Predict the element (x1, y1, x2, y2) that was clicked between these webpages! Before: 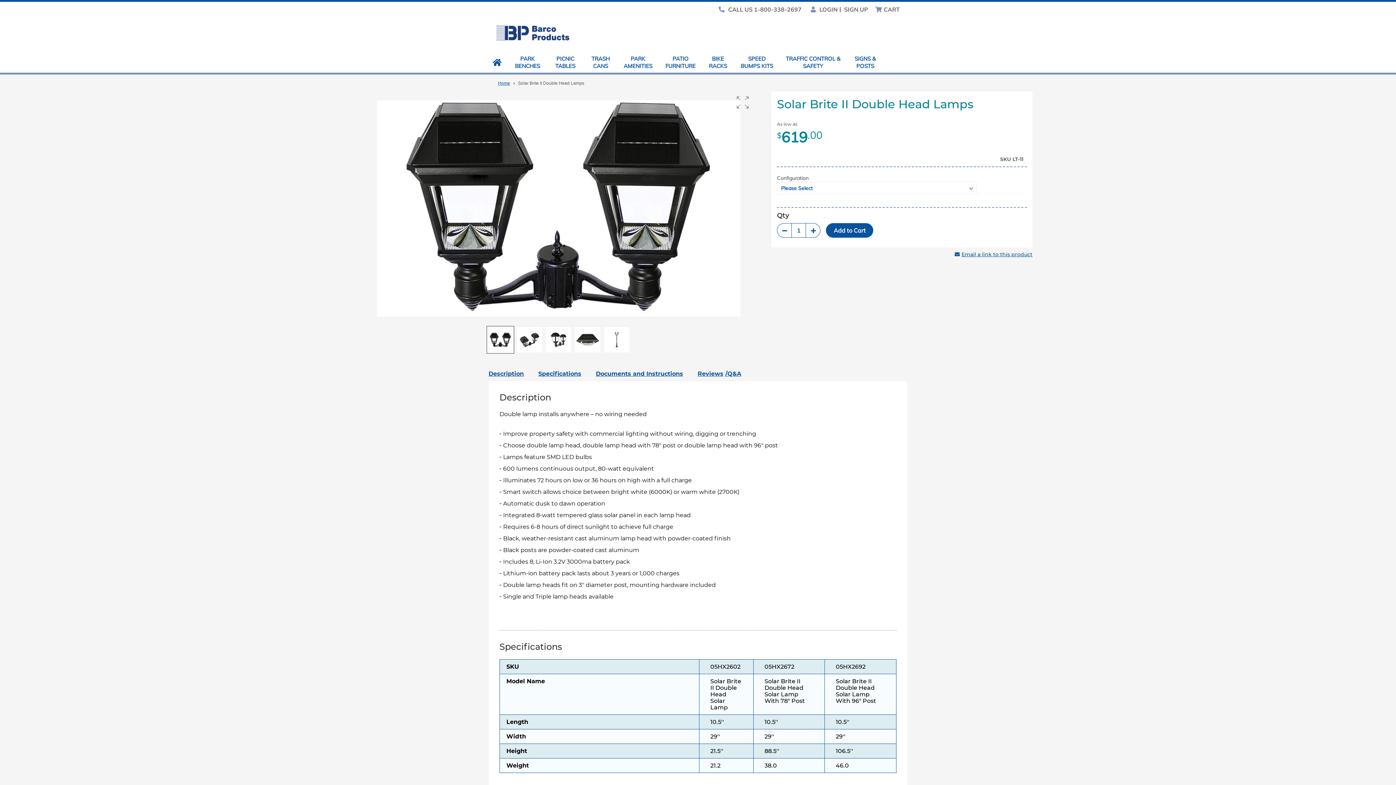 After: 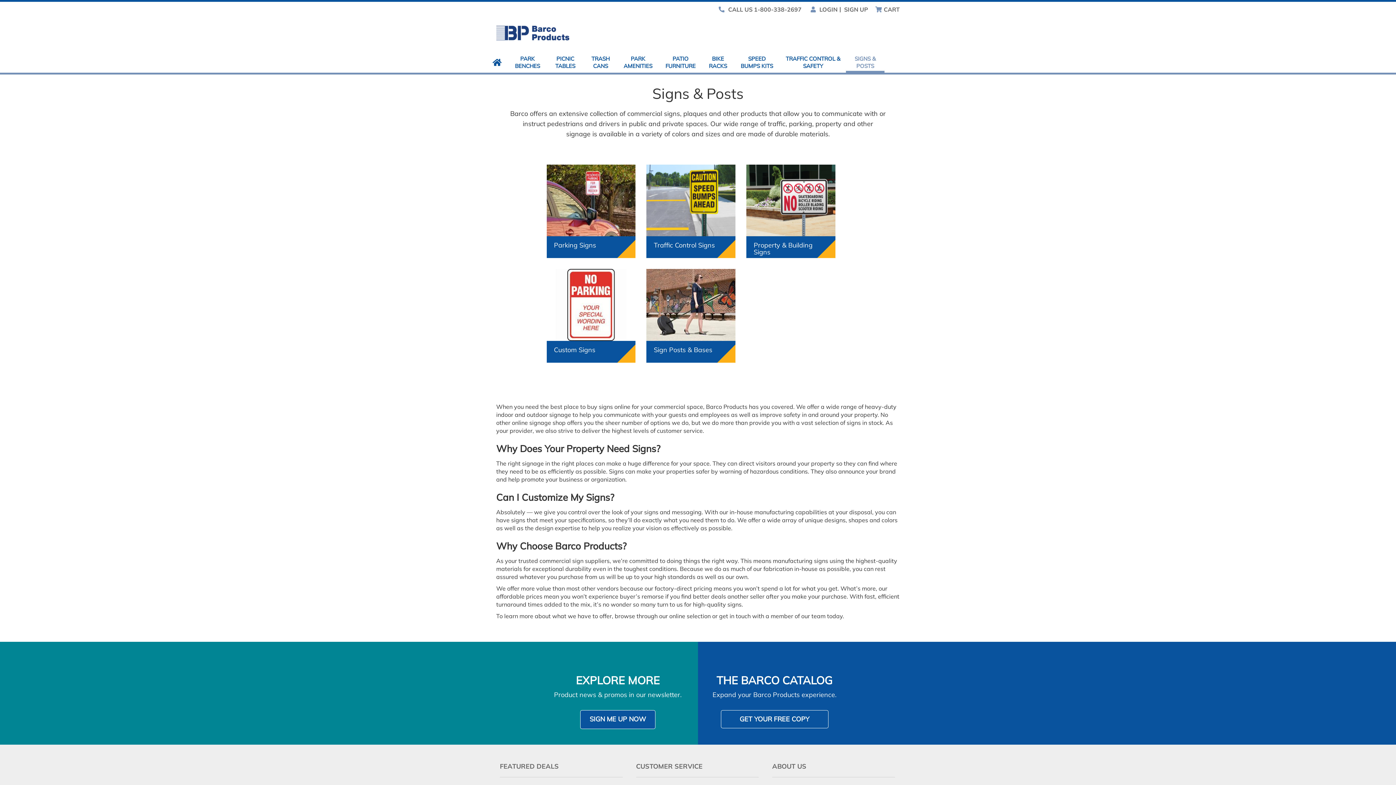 Action: label: SIGNS & POSTS bbox: (846, 54, 884, 72)